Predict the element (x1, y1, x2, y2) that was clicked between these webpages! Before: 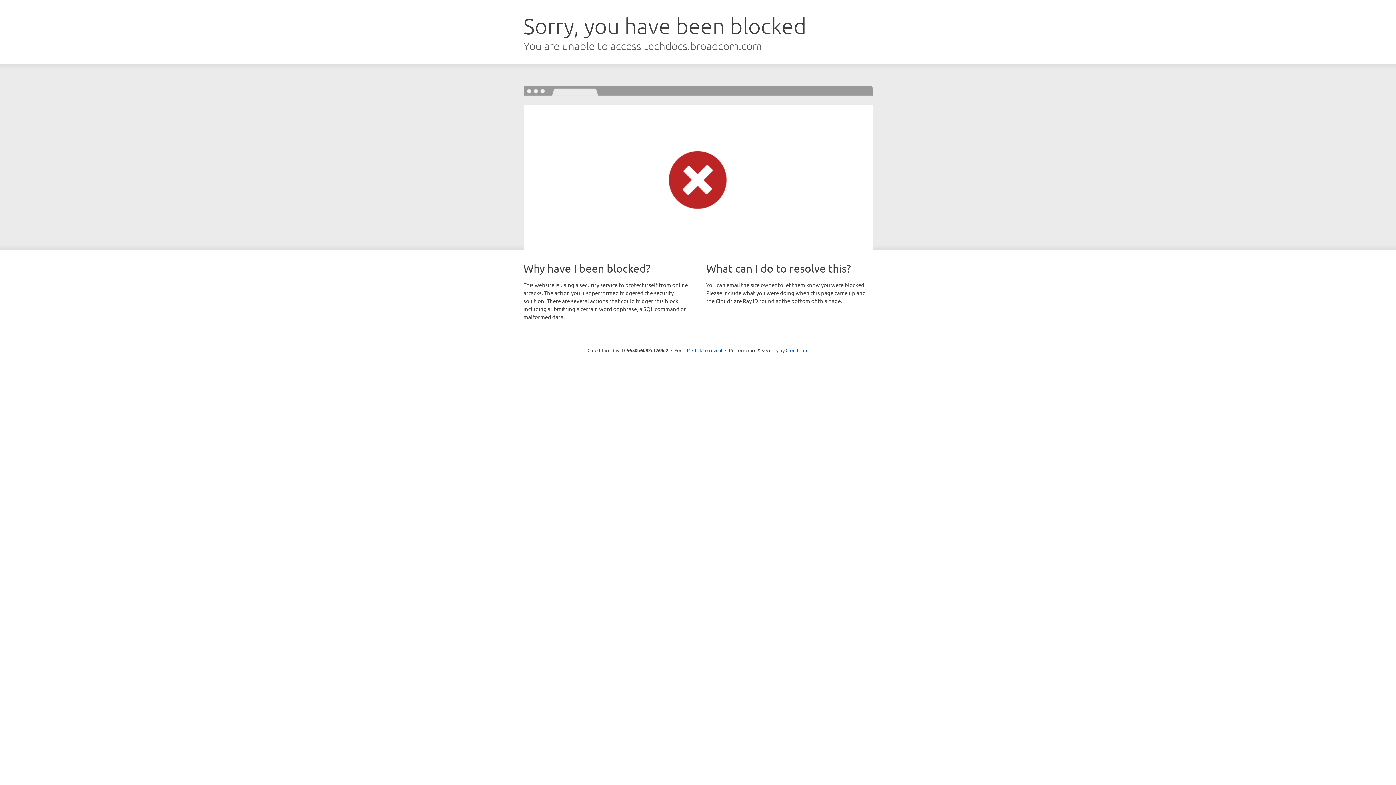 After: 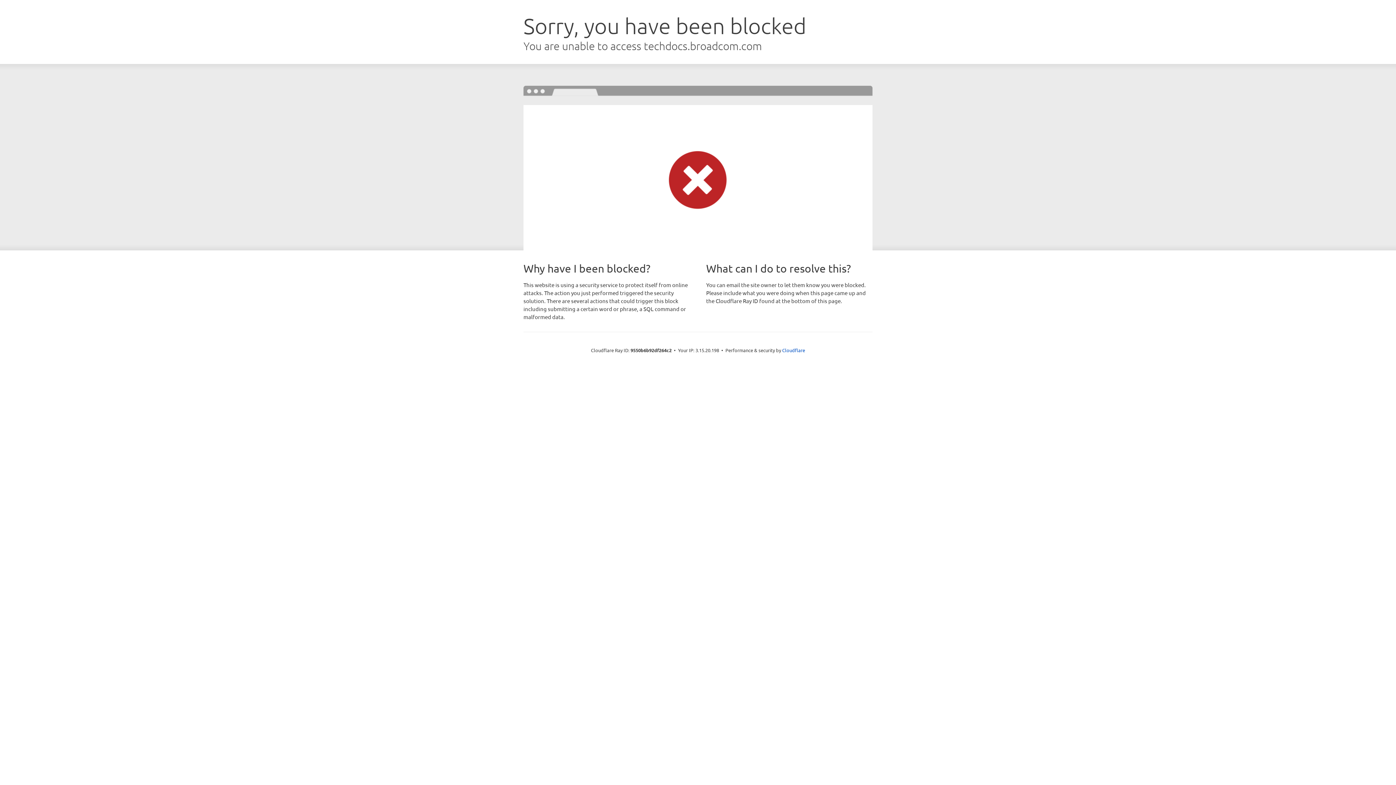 Action: label: Click to reveal bbox: (692, 346, 722, 353)